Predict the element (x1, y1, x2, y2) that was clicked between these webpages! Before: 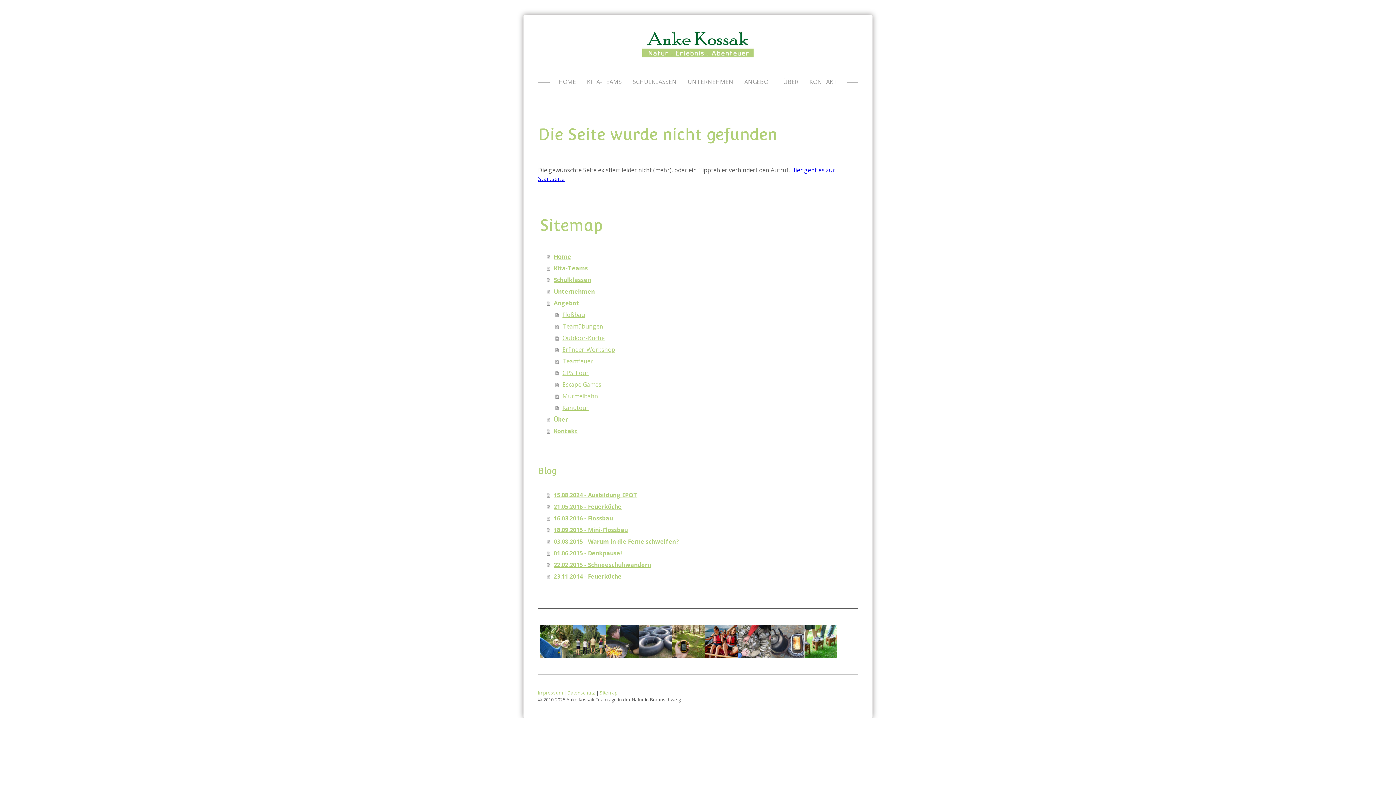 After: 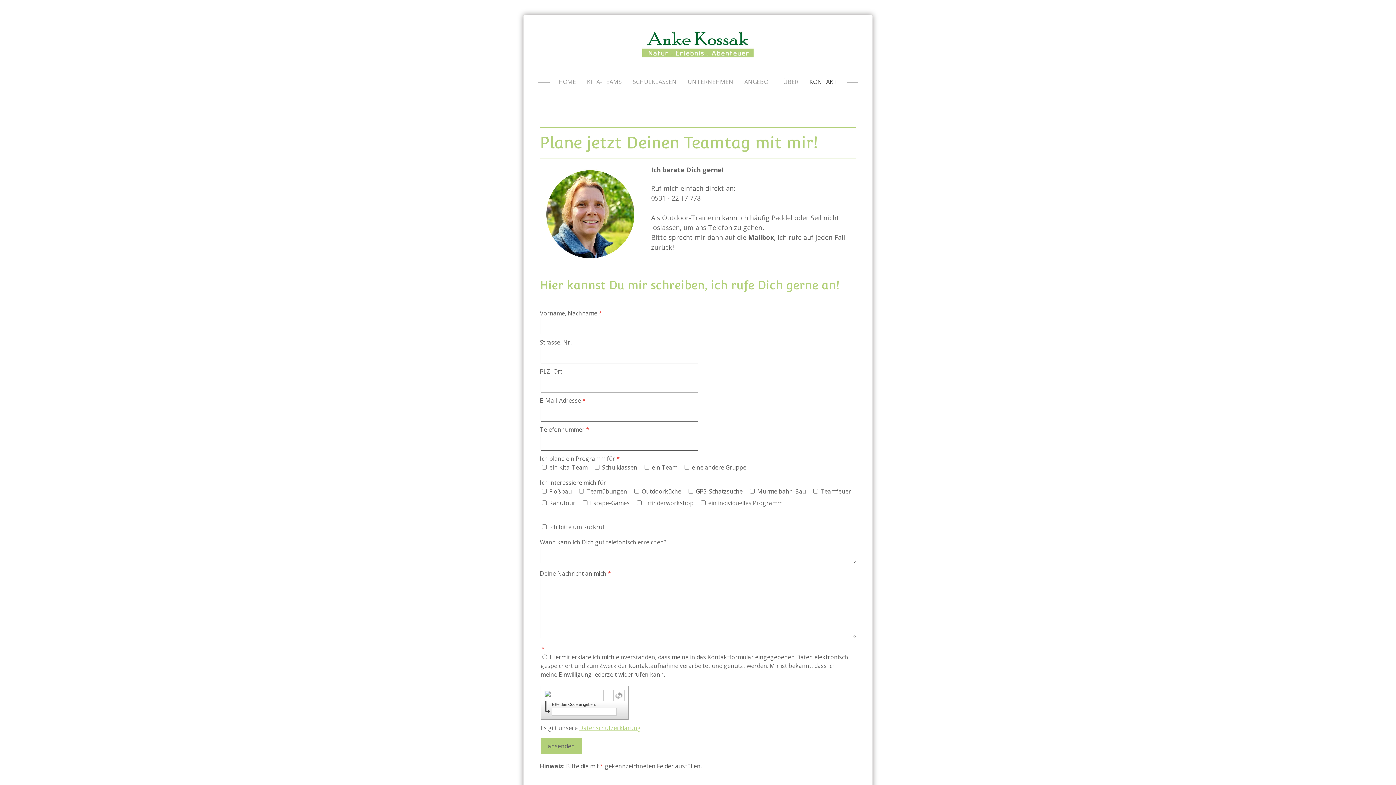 Action: bbox: (546, 425, 858, 437) label: Kontakt